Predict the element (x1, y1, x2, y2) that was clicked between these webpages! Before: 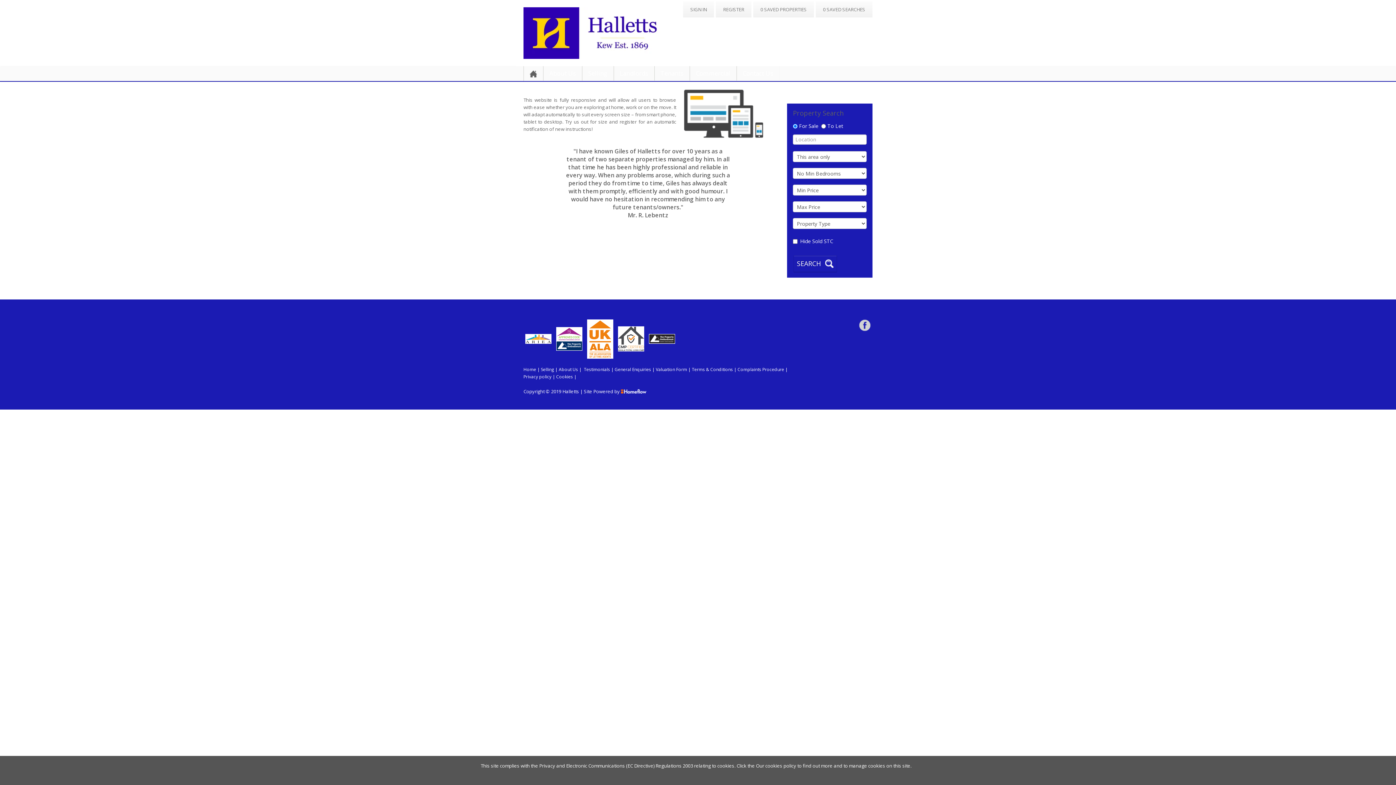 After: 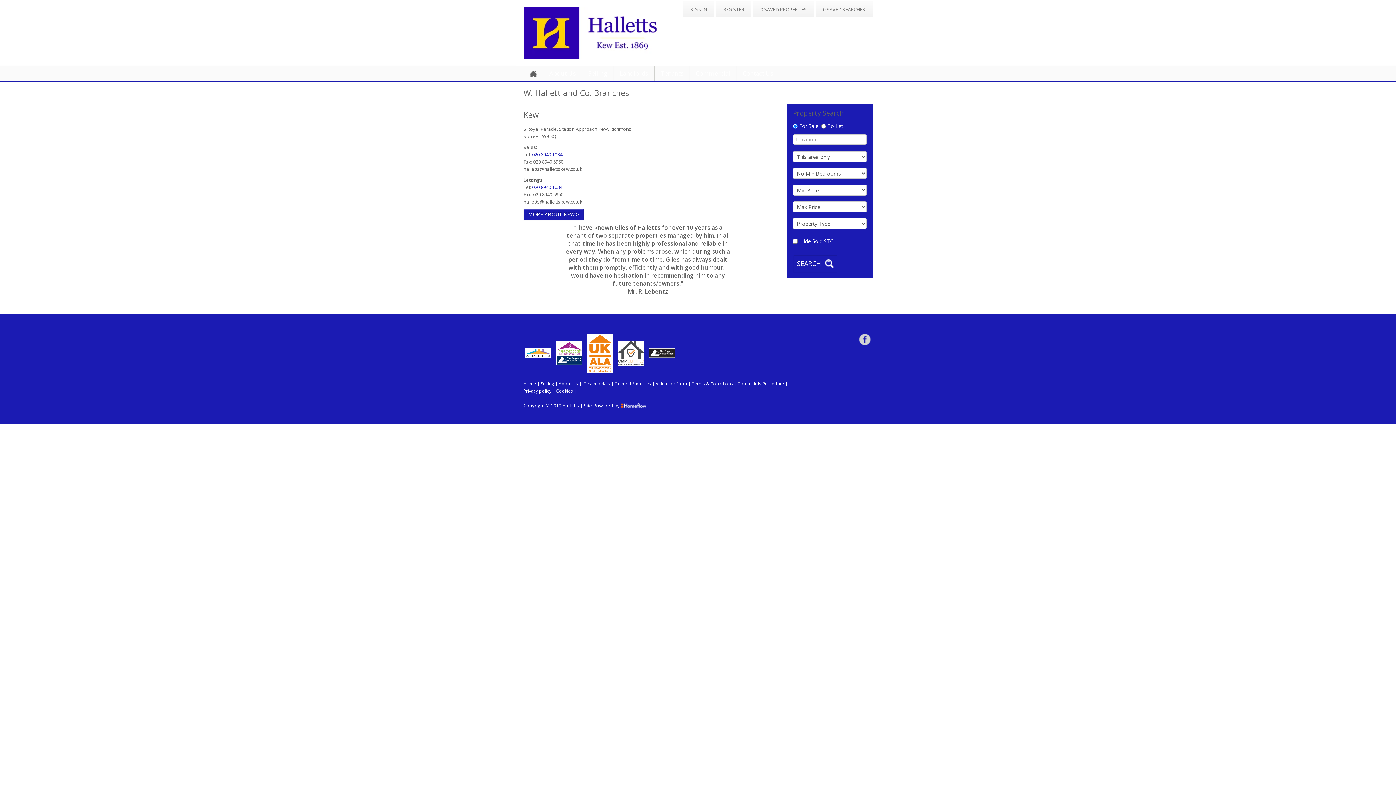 Action: bbox: (614, 366, 651, 372) label: General Enquiries